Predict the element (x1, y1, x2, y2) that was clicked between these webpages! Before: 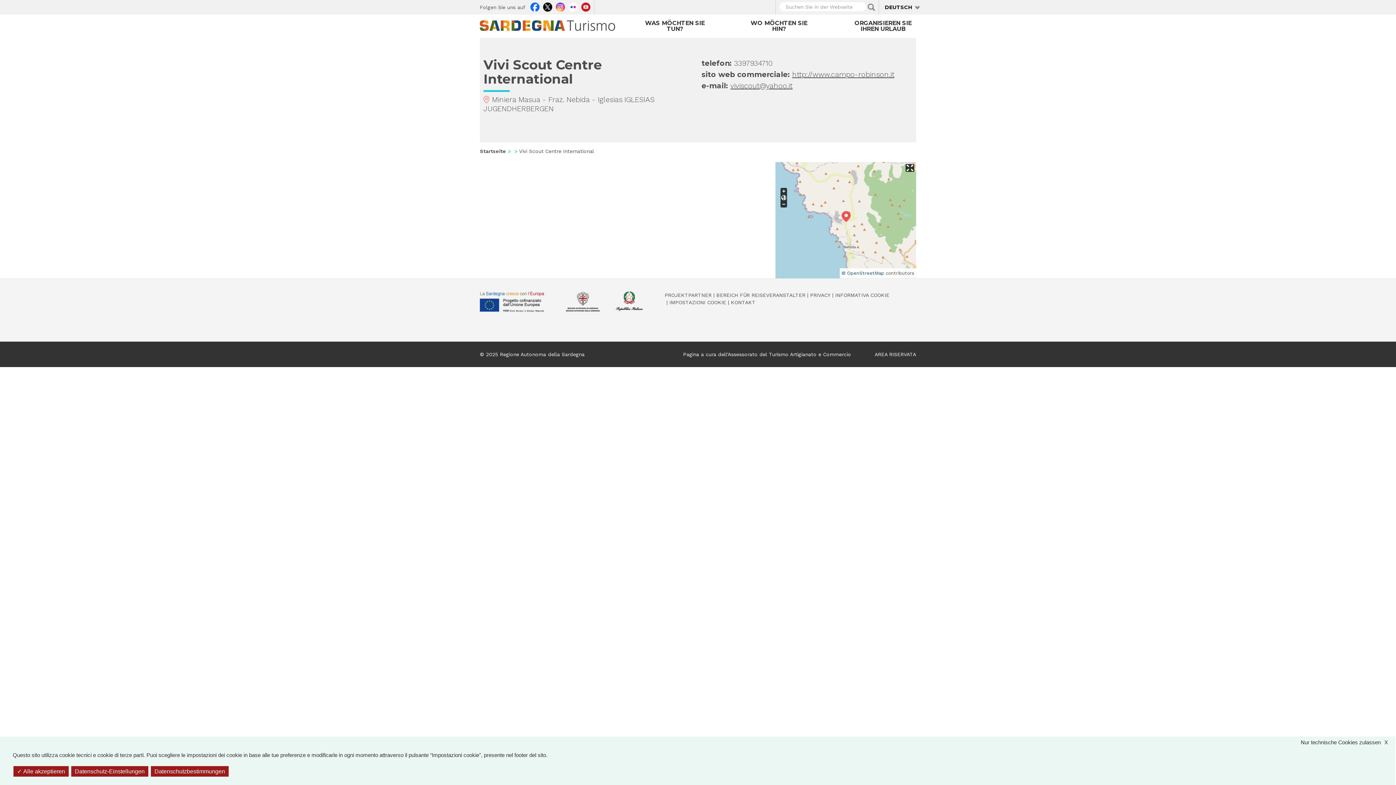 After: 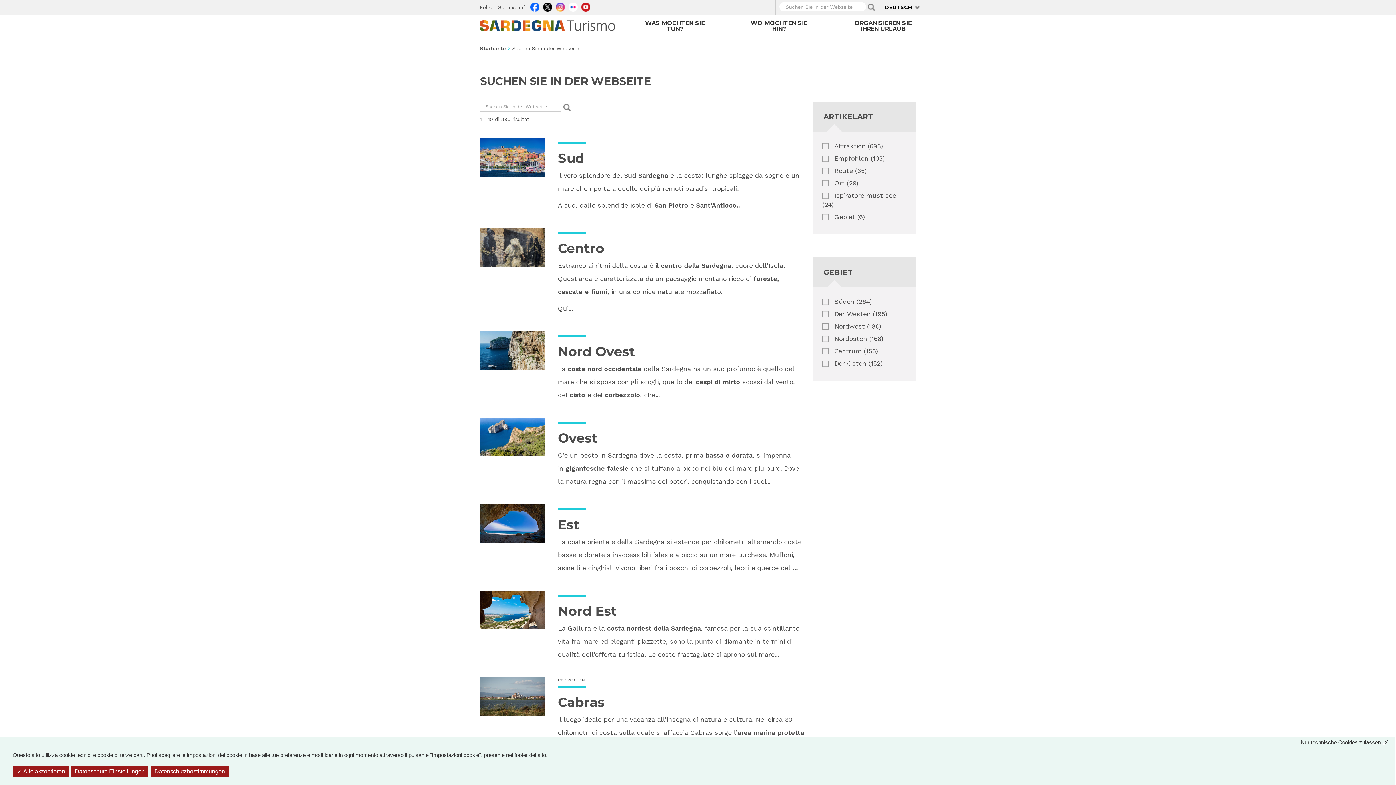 Action: bbox: (868, 3, 875, 10) label: Applica